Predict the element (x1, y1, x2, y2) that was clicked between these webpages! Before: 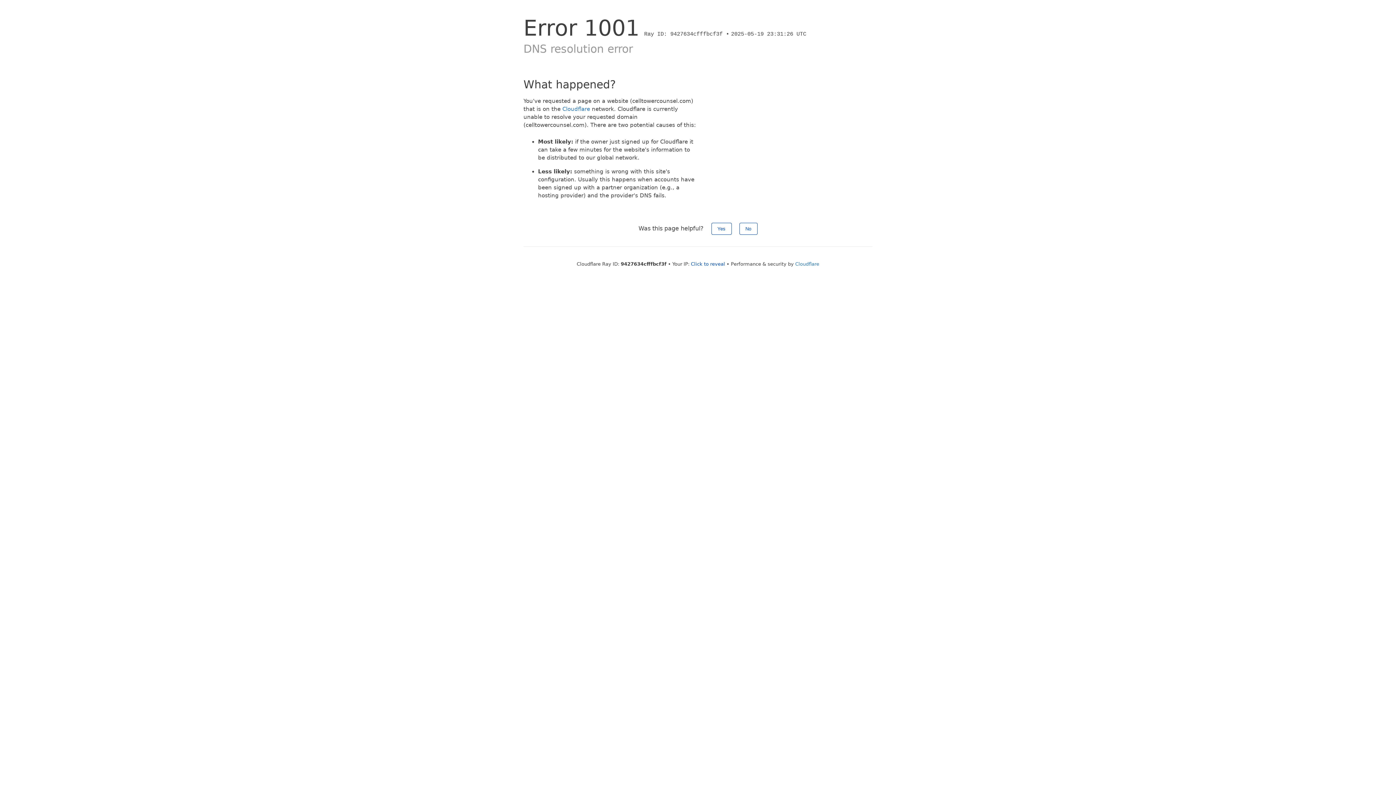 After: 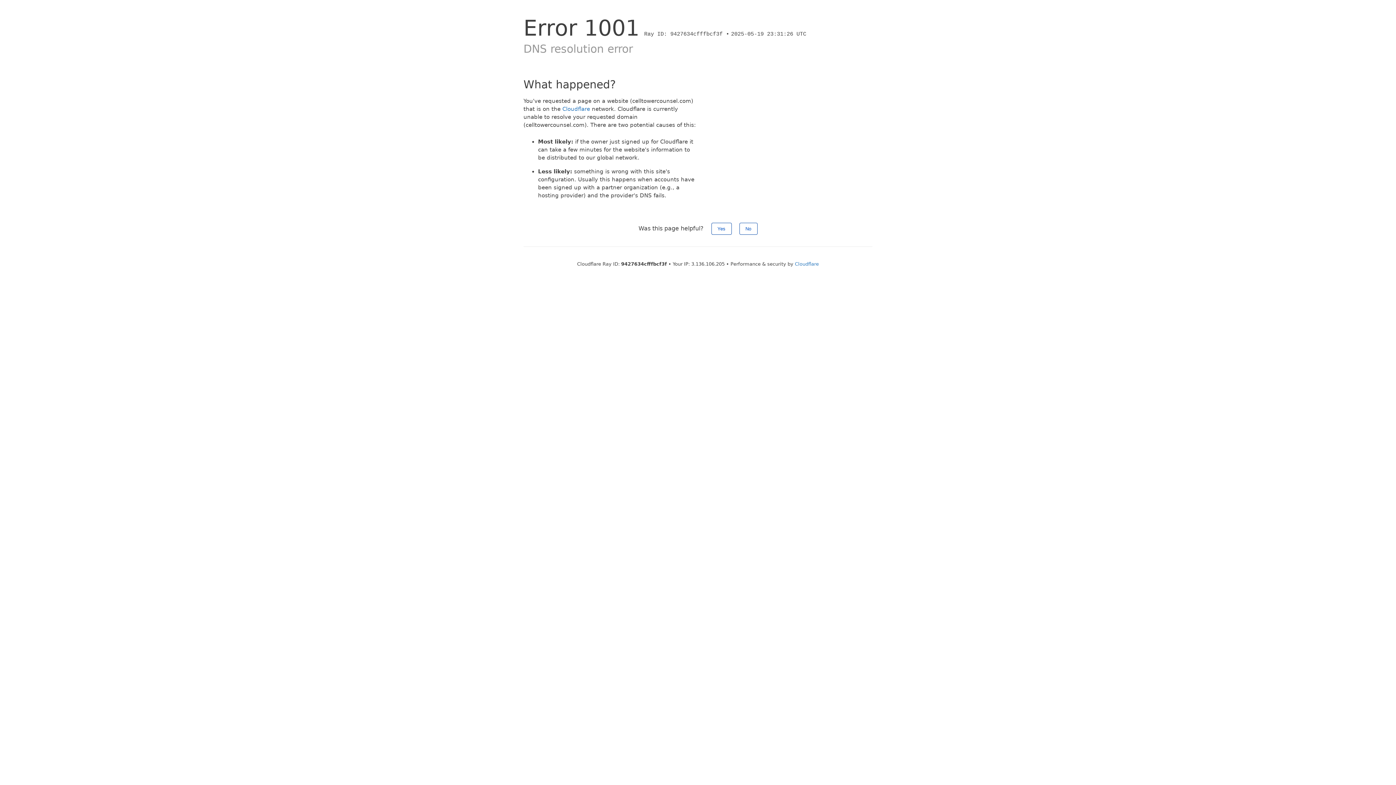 Action: label: Click to reveal bbox: (691, 261, 725, 266)